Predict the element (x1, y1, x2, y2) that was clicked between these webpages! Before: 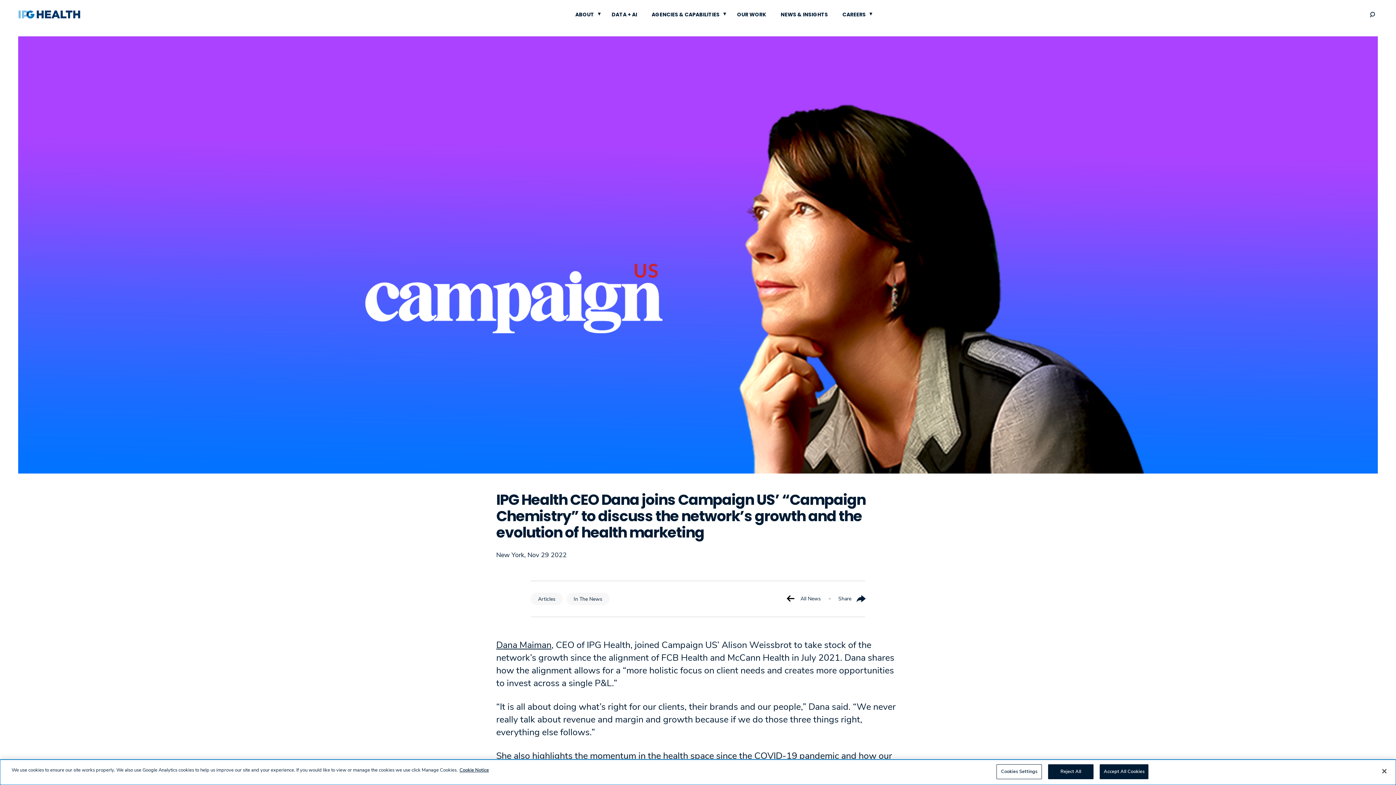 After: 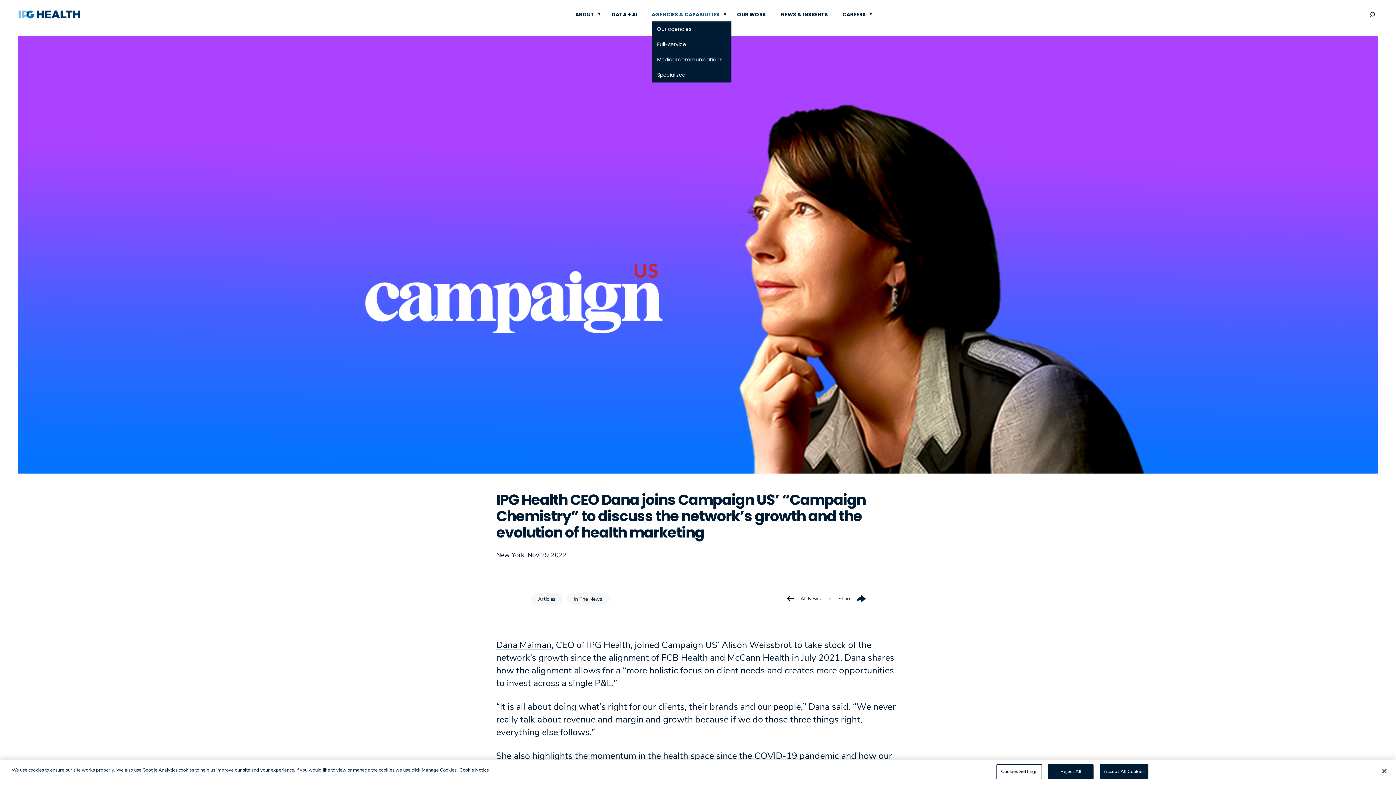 Action: bbox: (651, 6, 723, 22) label: AGENCIES & CAPABILITIES